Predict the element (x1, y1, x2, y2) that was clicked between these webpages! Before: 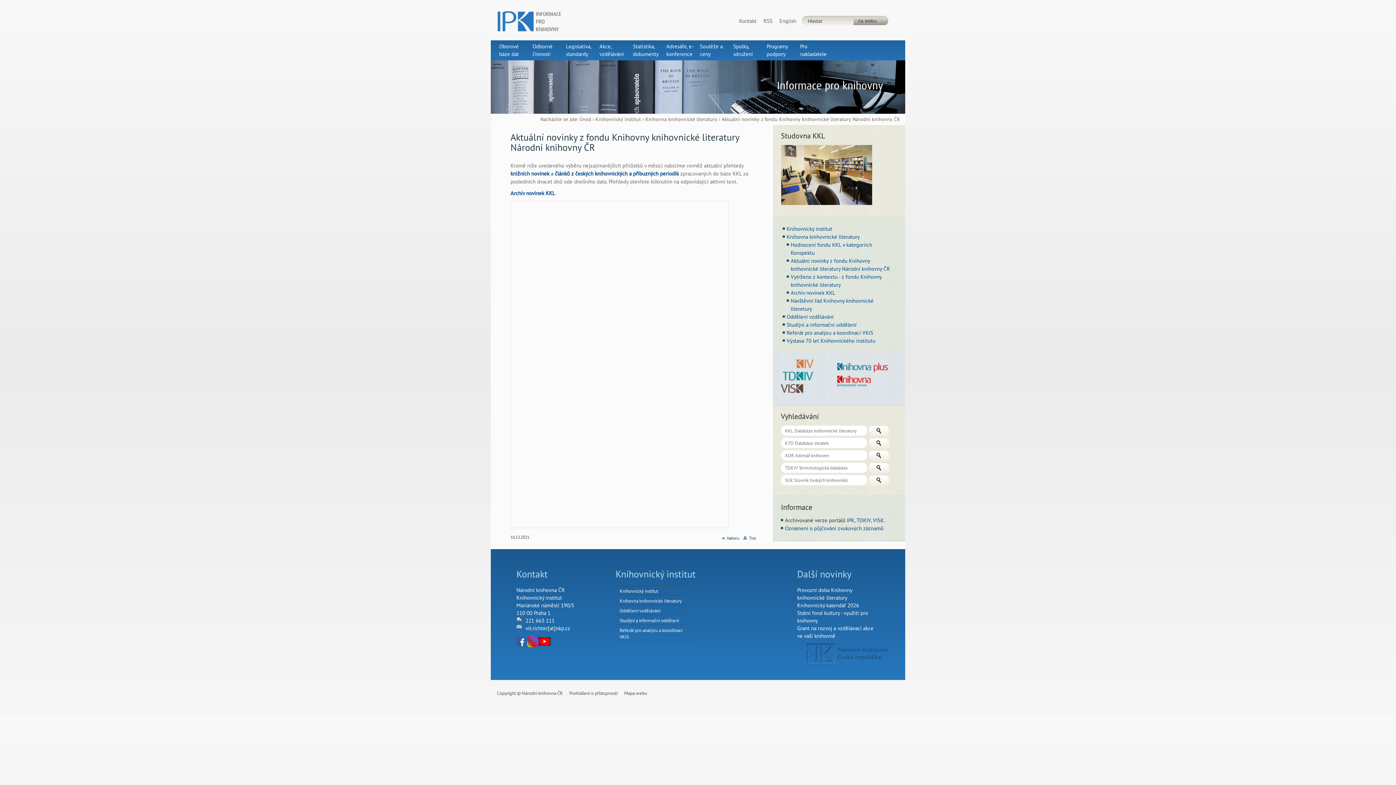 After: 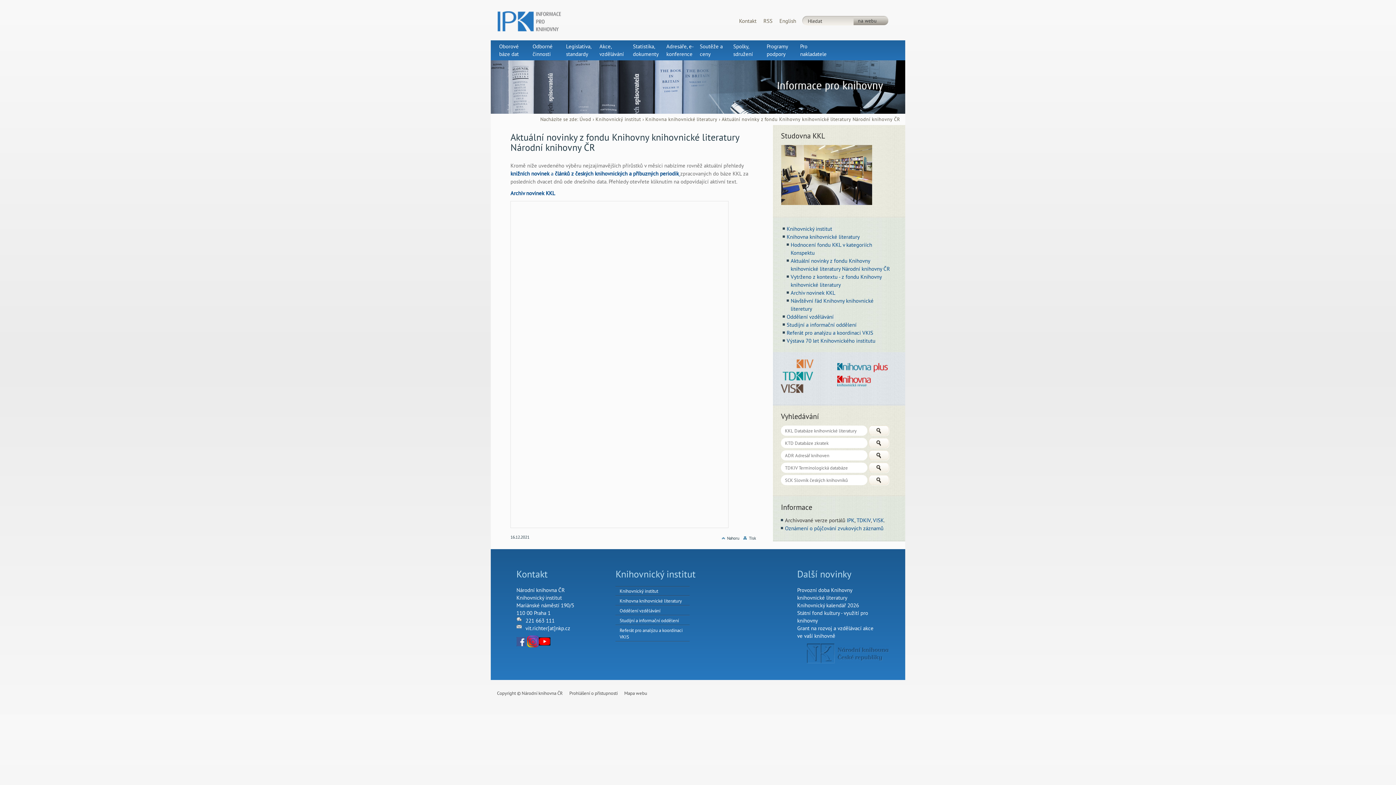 Action: label:   bbox: (678, 170, 680, 177)